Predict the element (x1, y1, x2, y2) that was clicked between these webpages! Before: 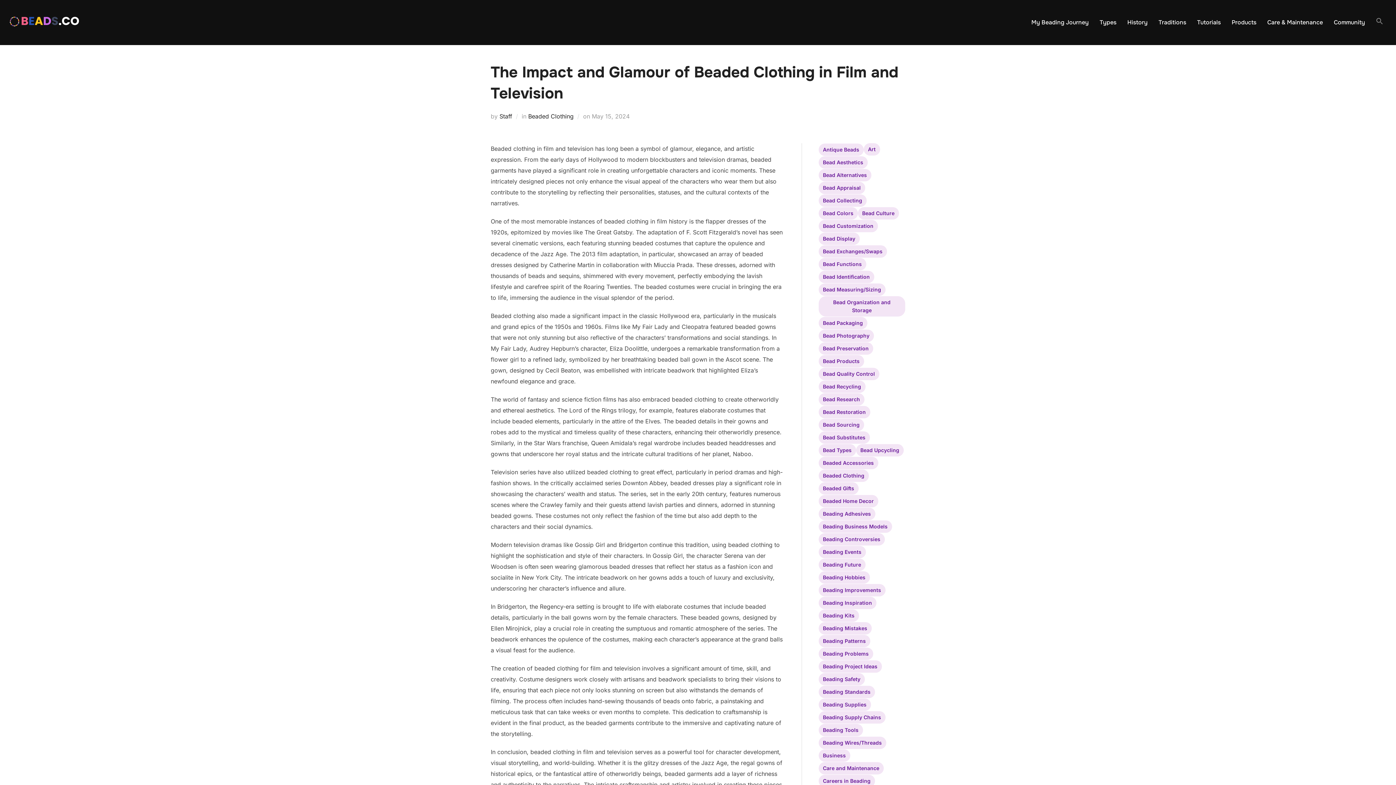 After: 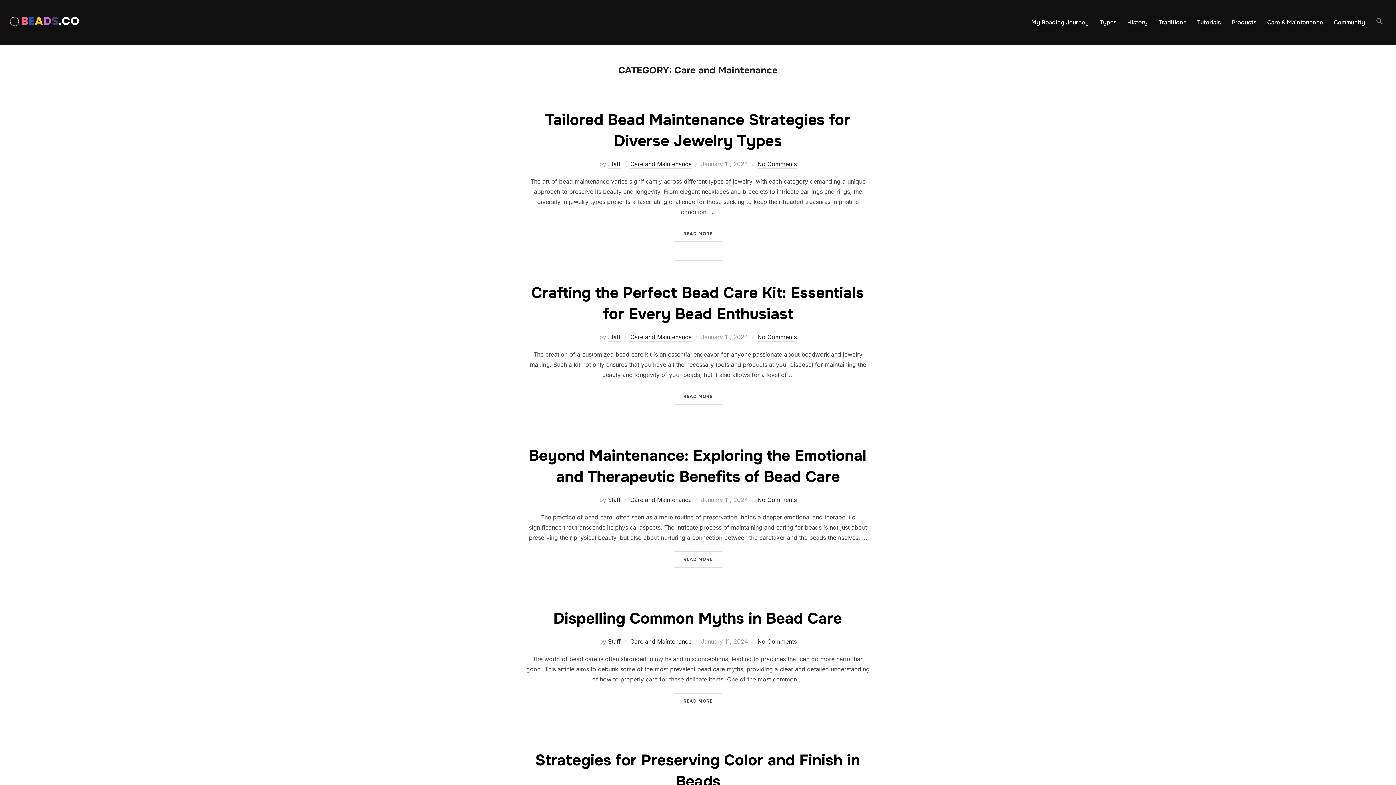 Action: label: Care & Maintenance bbox: (1267, 15, 1323, 29)